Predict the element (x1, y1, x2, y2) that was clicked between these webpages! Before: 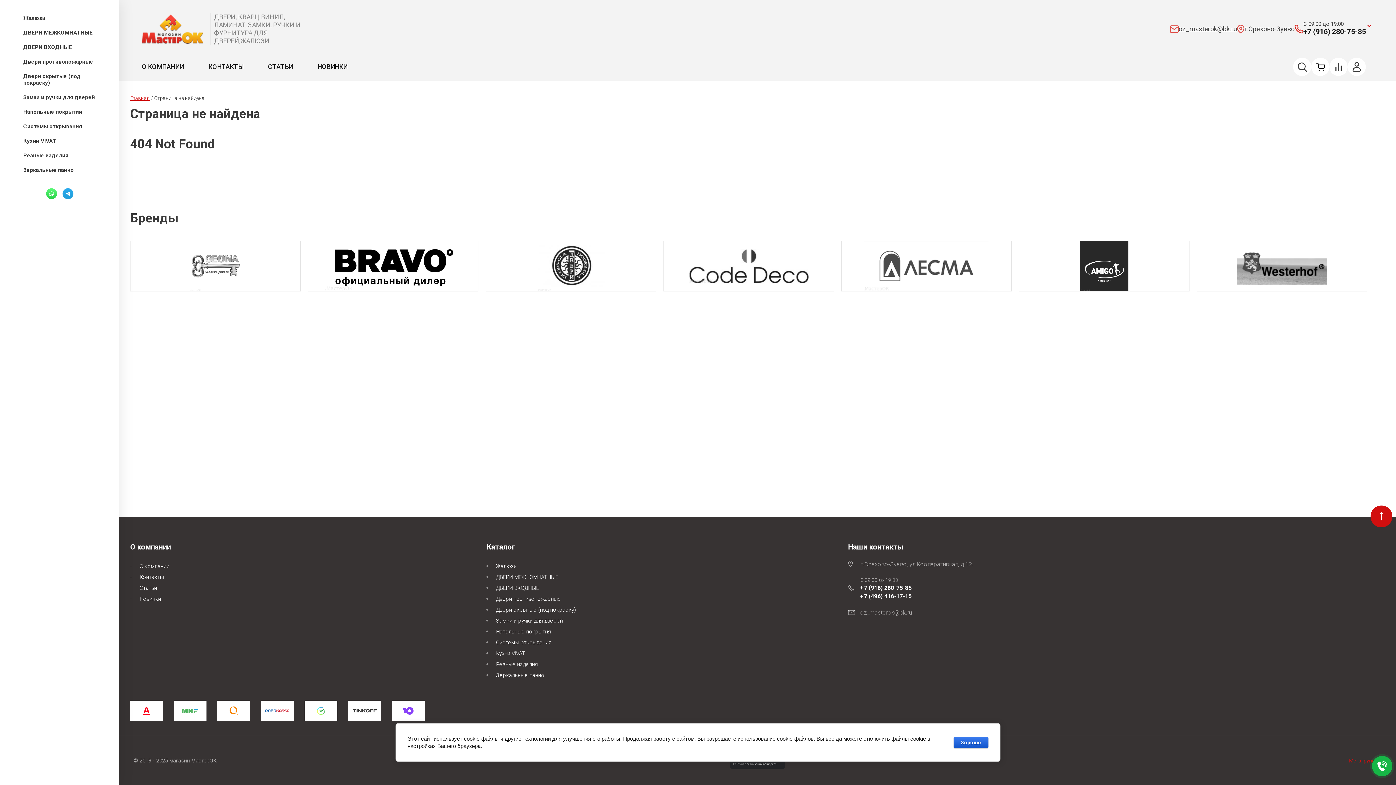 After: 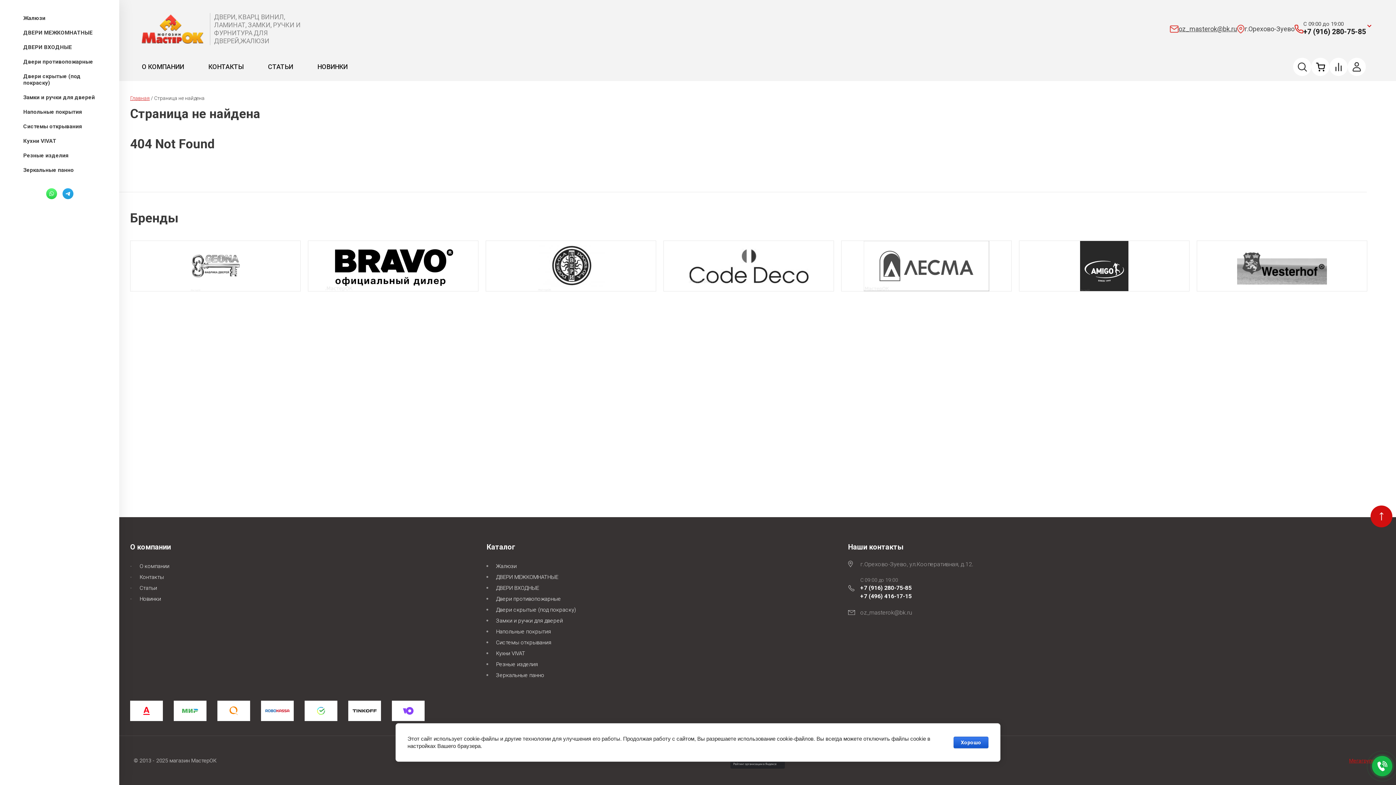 Action: bbox: (46, 188, 56, 199)